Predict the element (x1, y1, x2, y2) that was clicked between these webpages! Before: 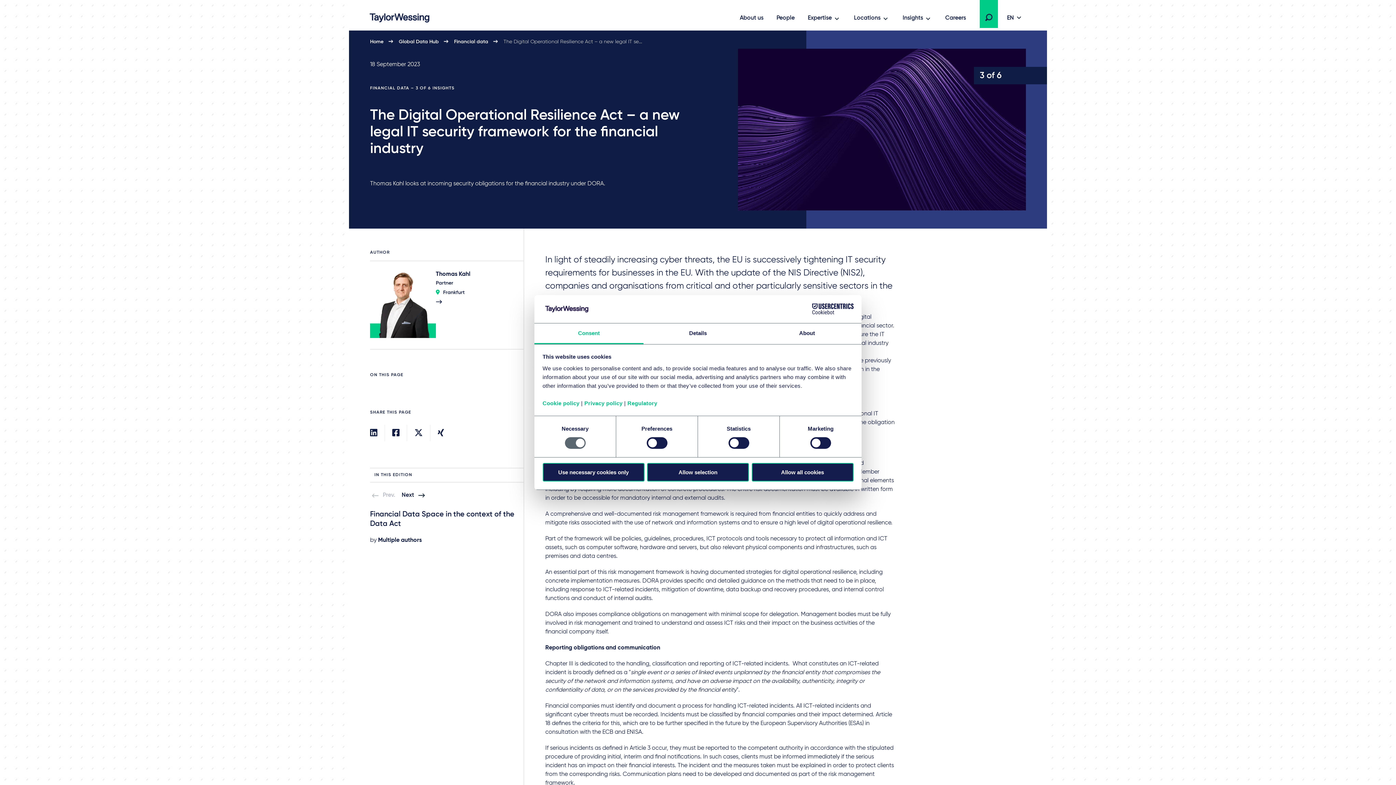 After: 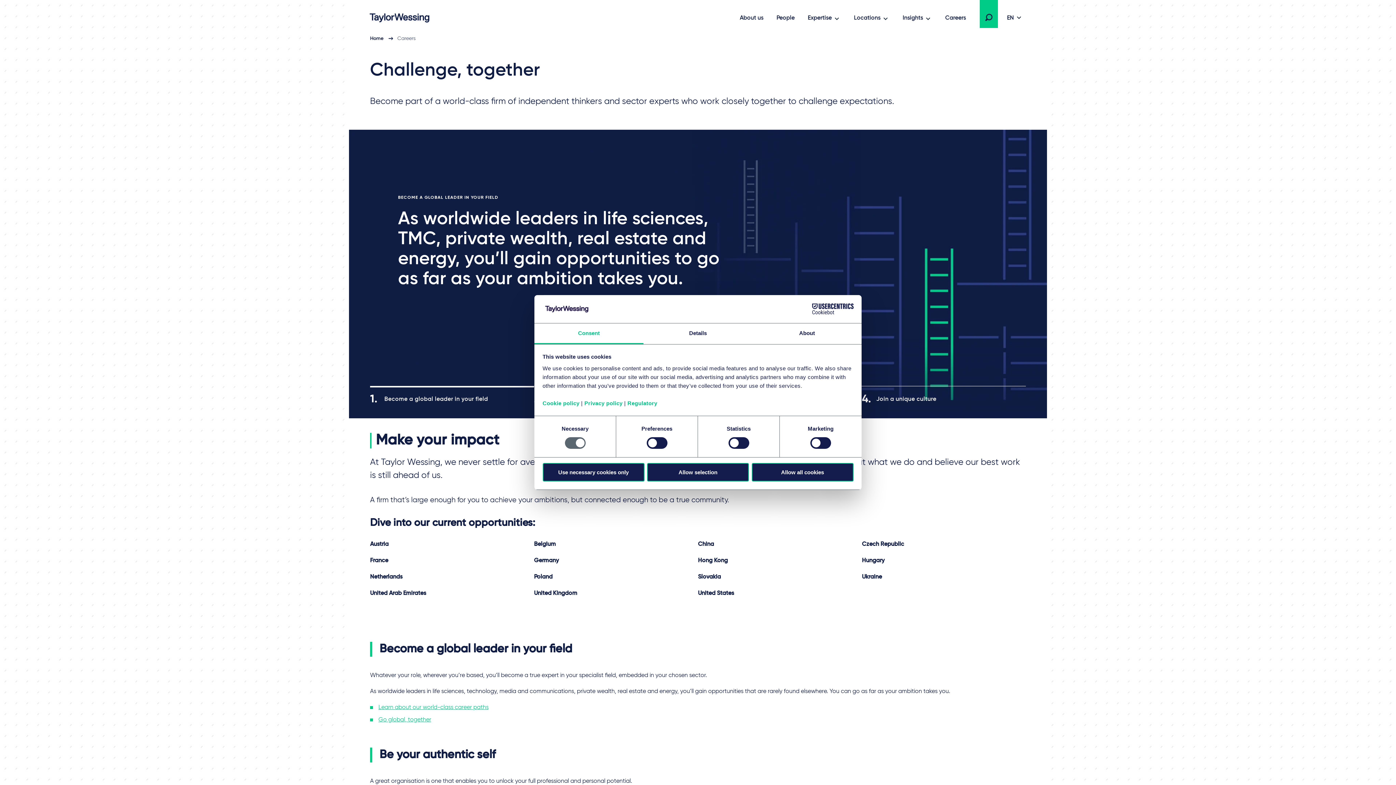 Action: bbox: (945, 8, 966, 26) label: Careers